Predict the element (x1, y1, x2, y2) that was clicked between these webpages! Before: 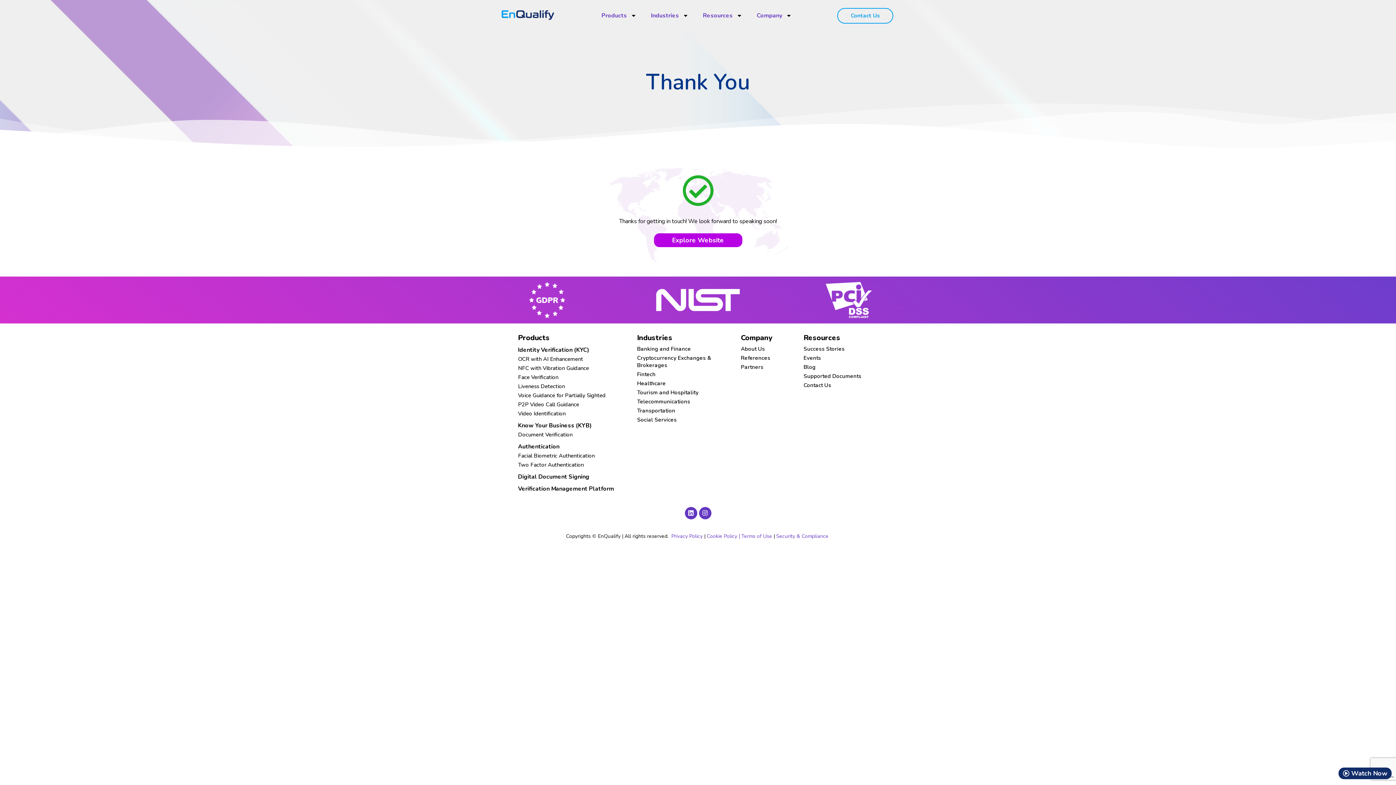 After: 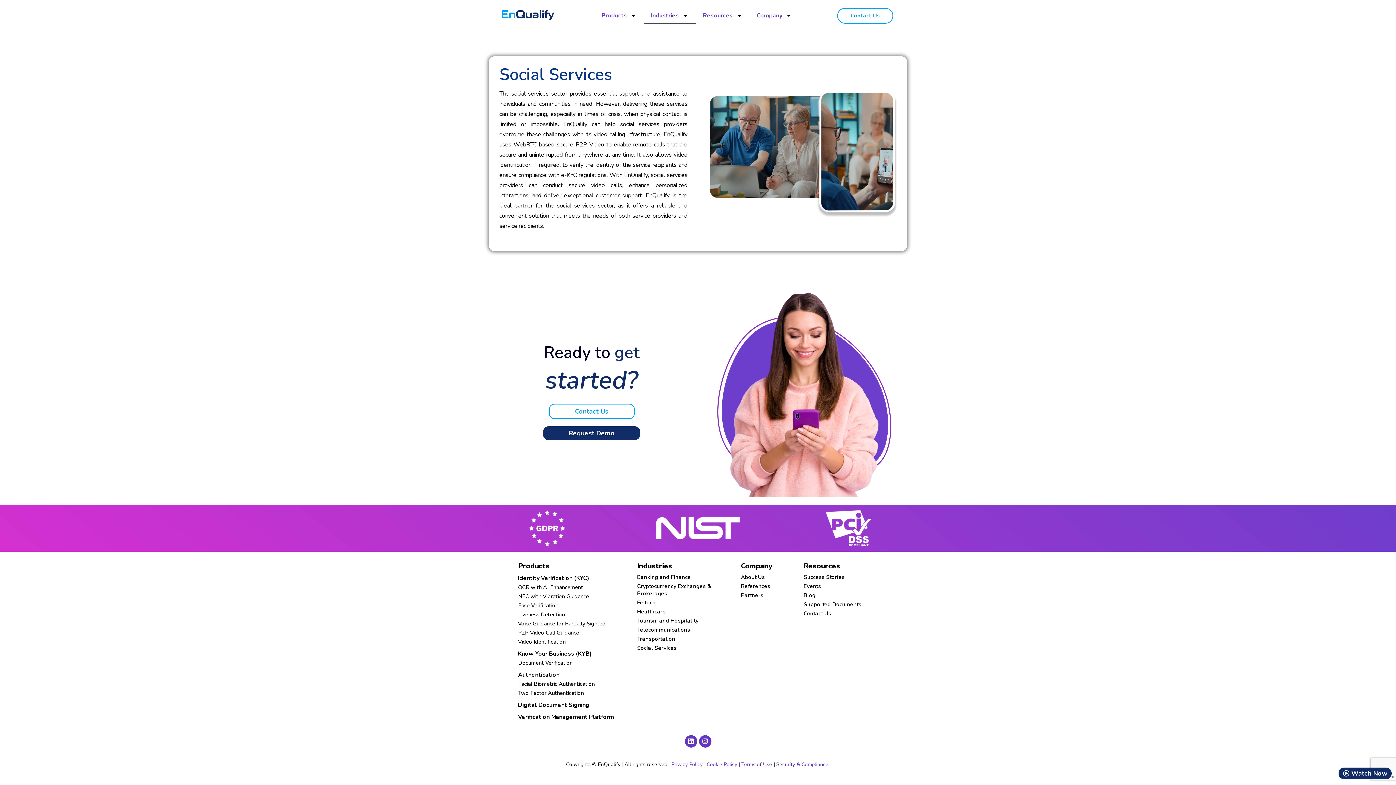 Action: label: Social Services bbox: (637, 416, 725, 423)